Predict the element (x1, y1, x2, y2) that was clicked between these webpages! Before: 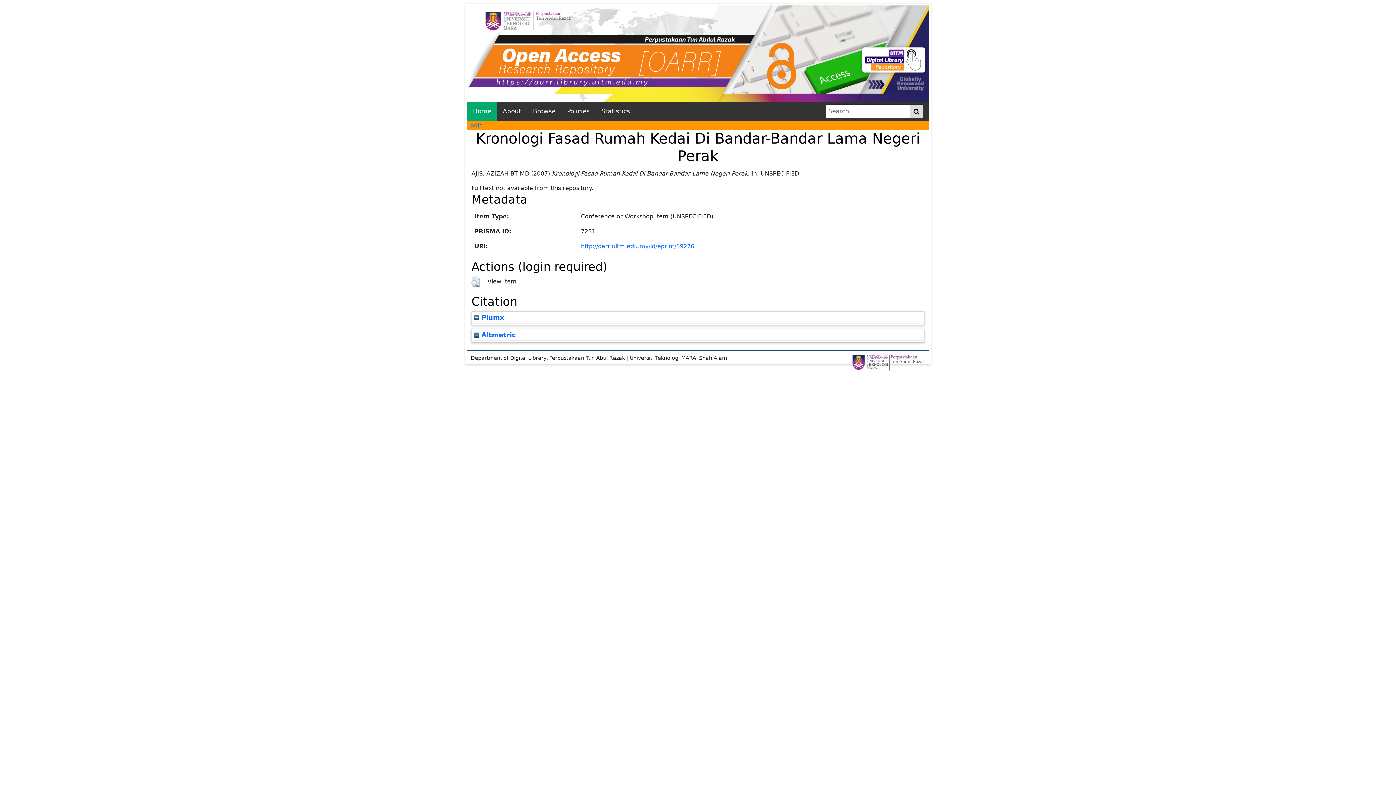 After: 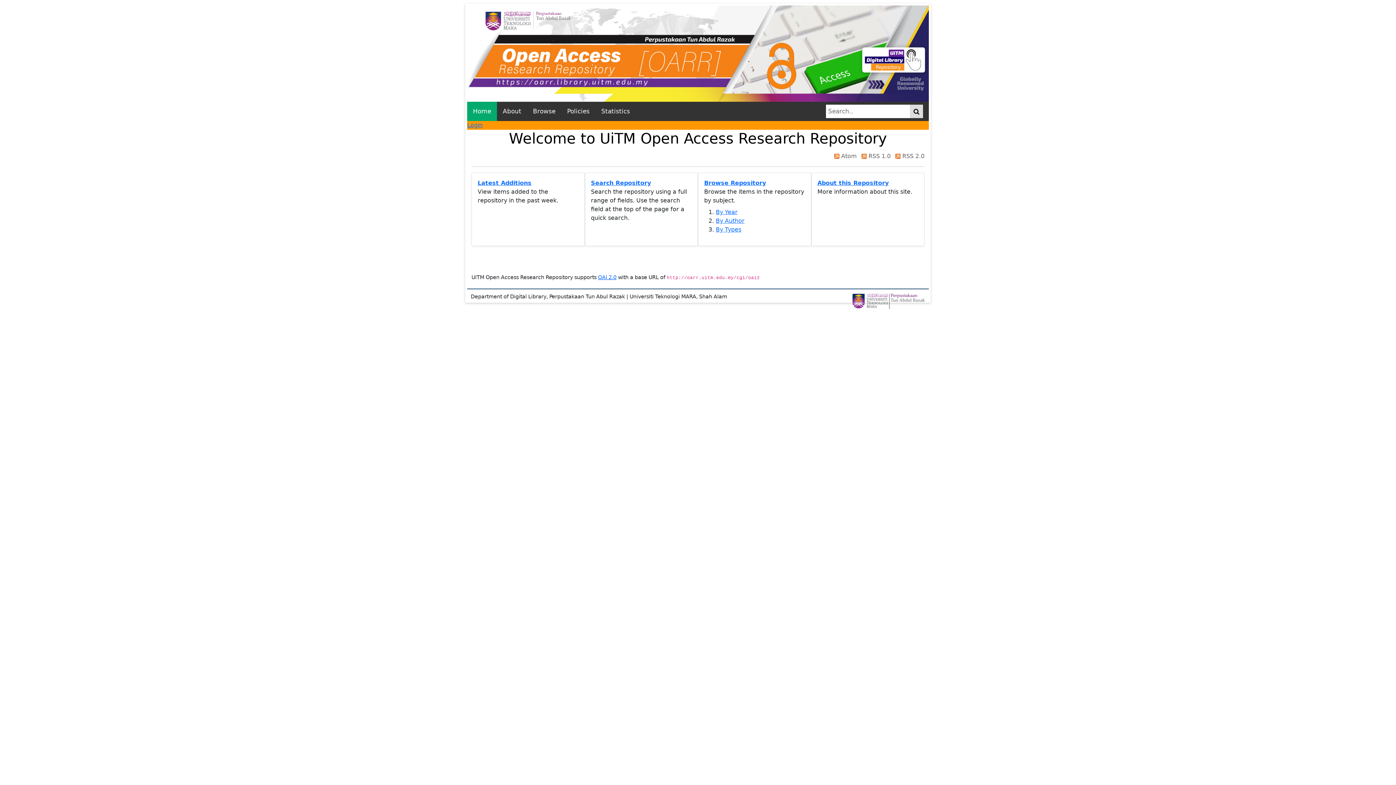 Action: bbox: (467, 101, 497, 120) label: Home